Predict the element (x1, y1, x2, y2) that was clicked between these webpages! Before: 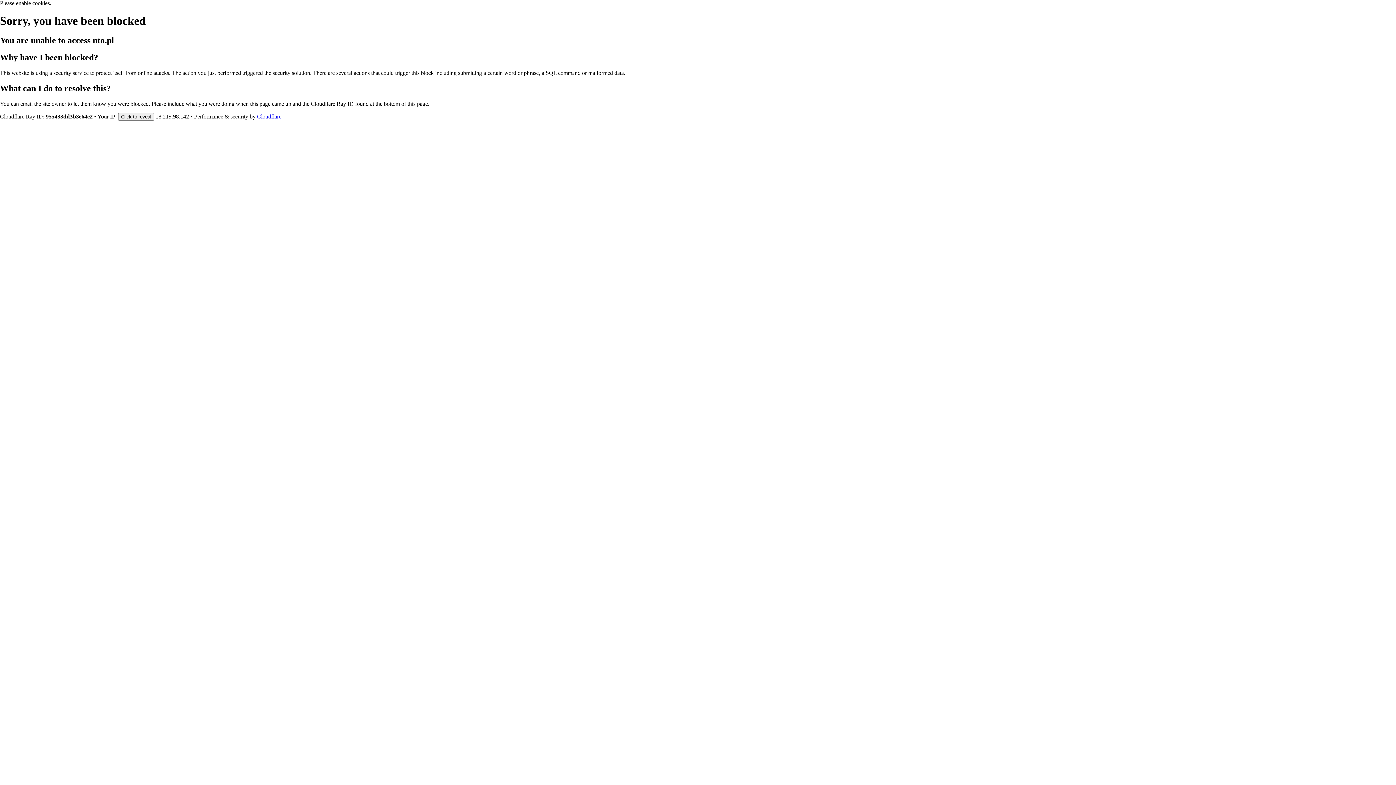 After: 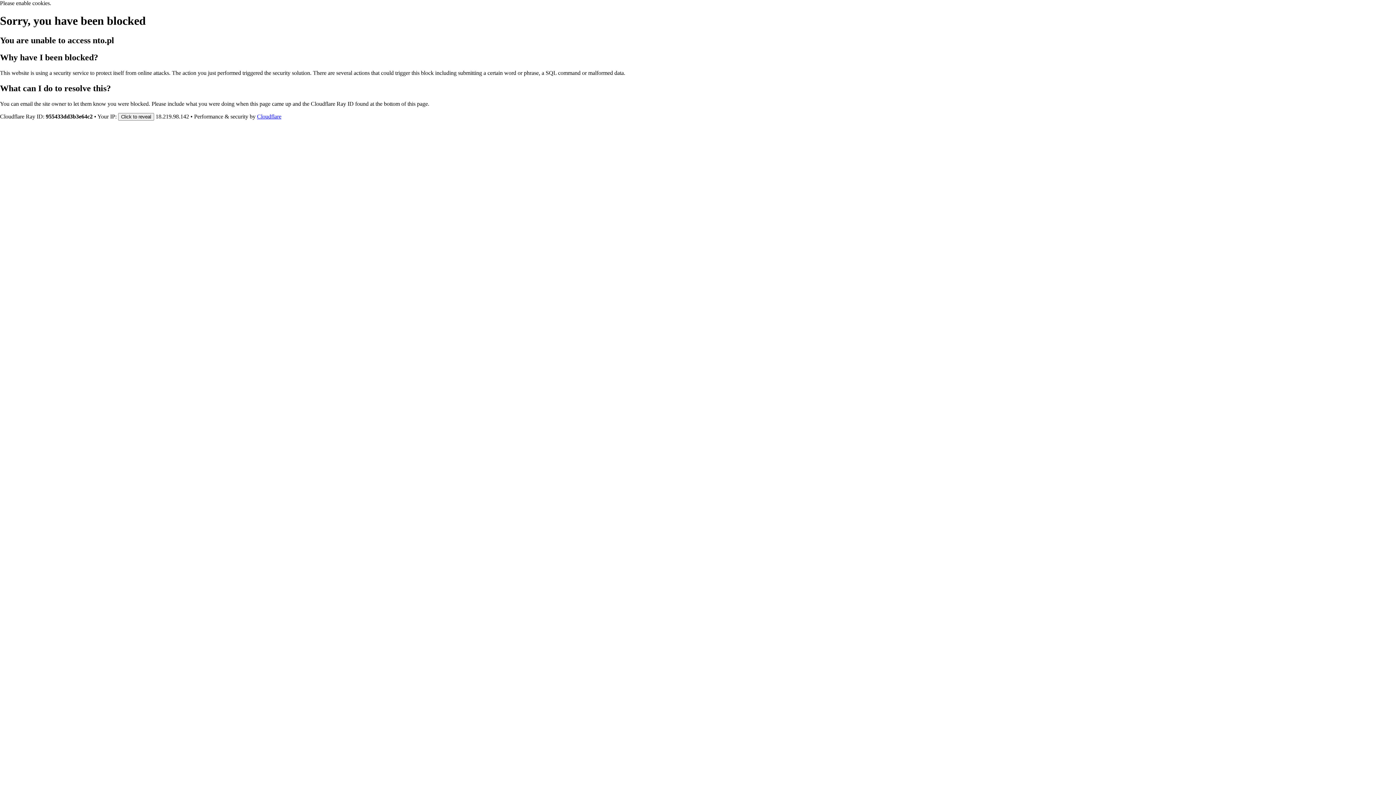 Action: bbox: (257, 113, 281, 119) label: Cloudflare